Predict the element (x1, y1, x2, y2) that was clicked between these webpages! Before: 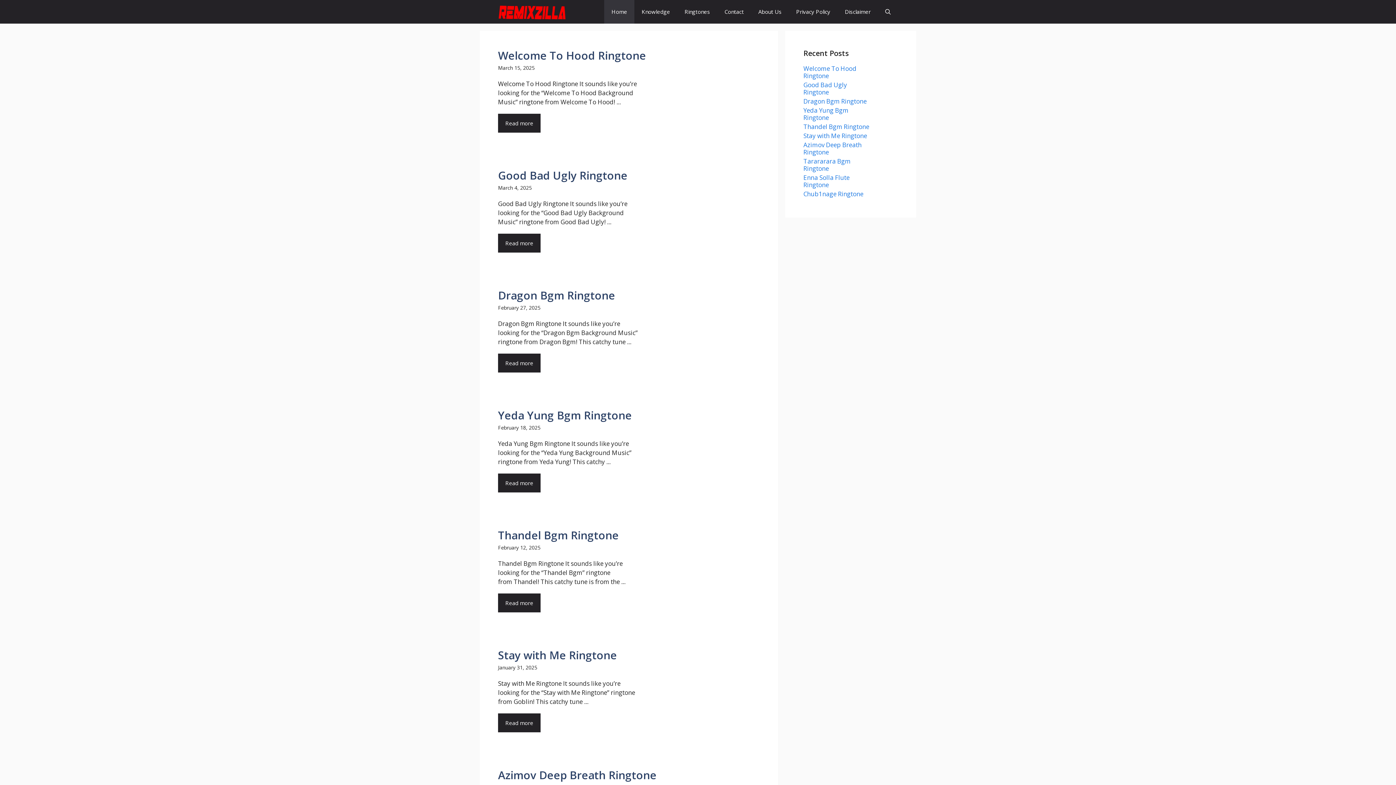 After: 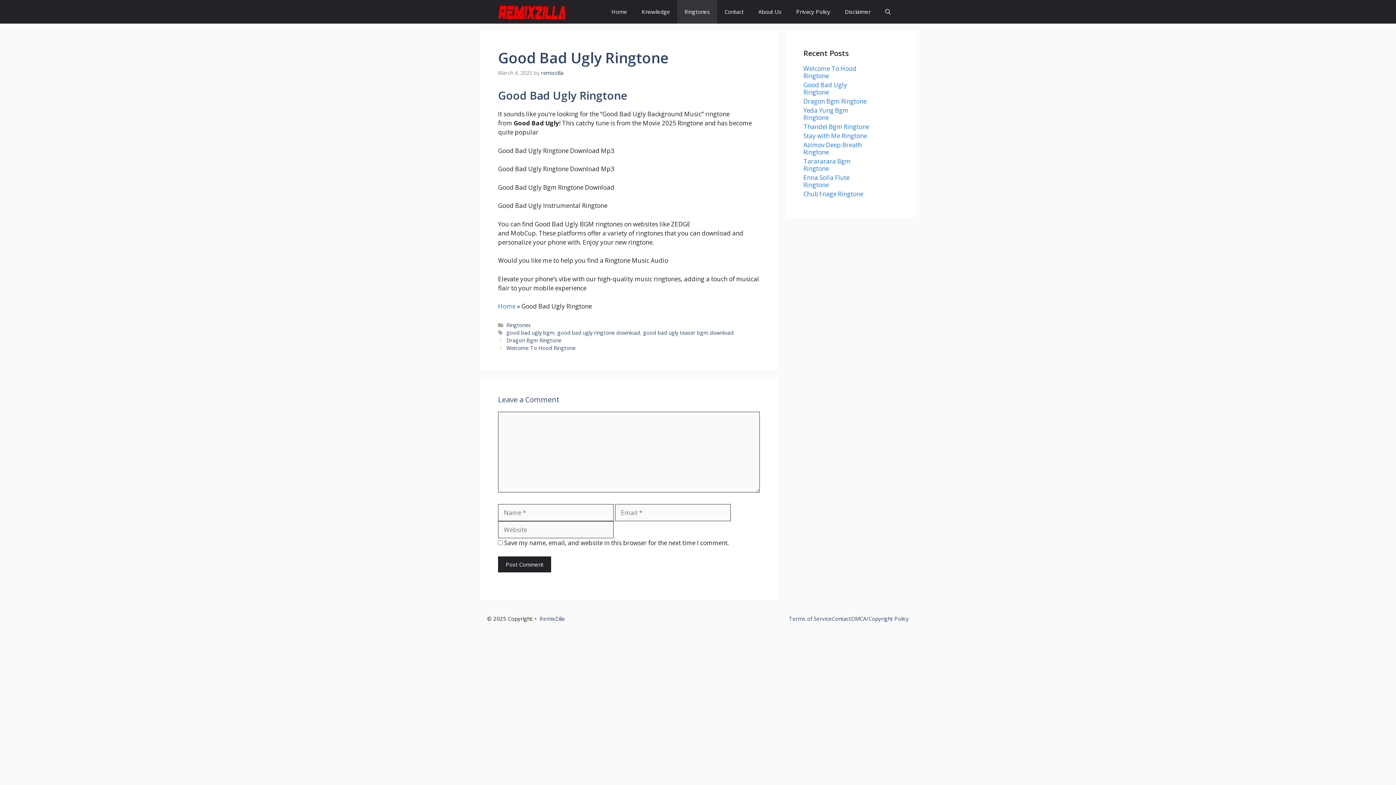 Action: label: Read more bbox: (498, 233, 540, 252)